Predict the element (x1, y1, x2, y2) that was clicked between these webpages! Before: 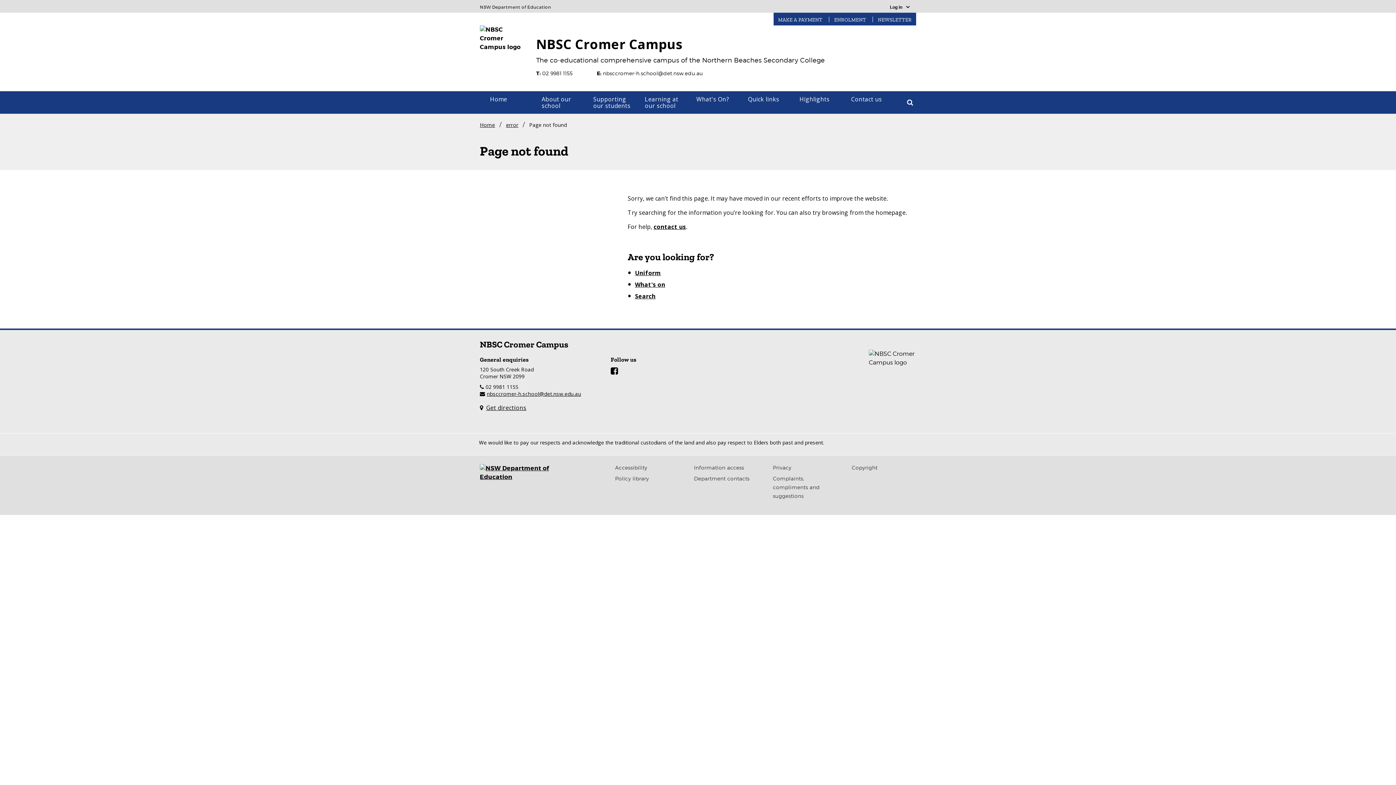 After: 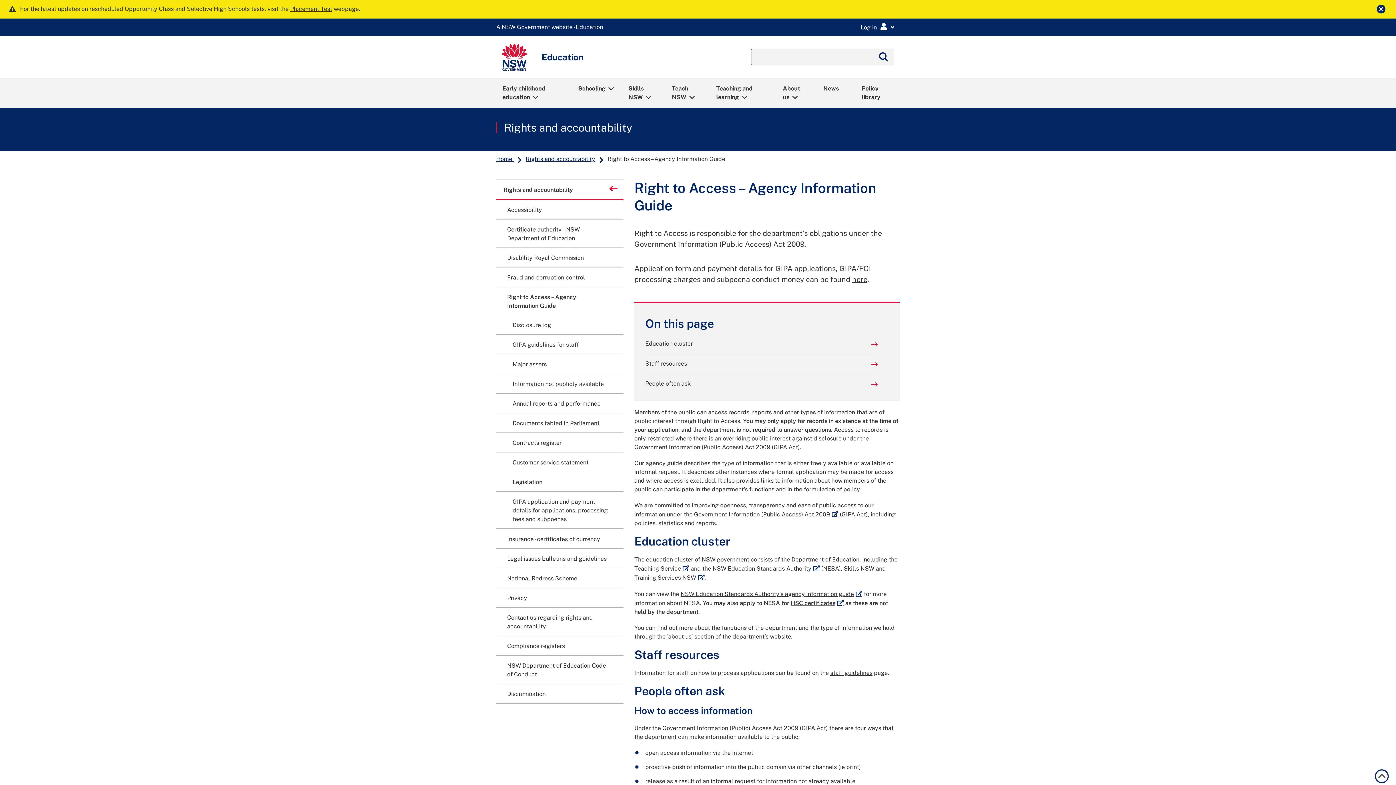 Action: label: Information access bbox: (694, 464, 744, 470)